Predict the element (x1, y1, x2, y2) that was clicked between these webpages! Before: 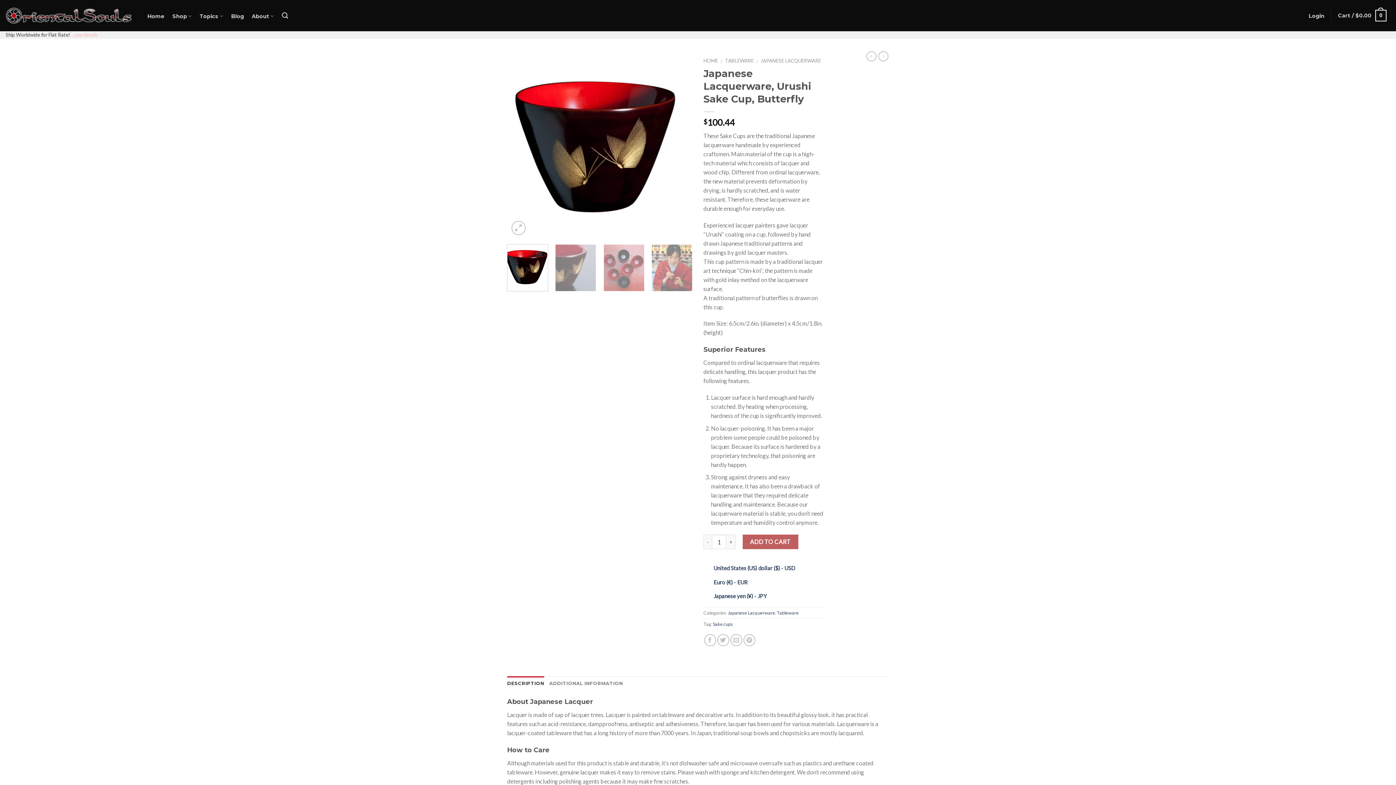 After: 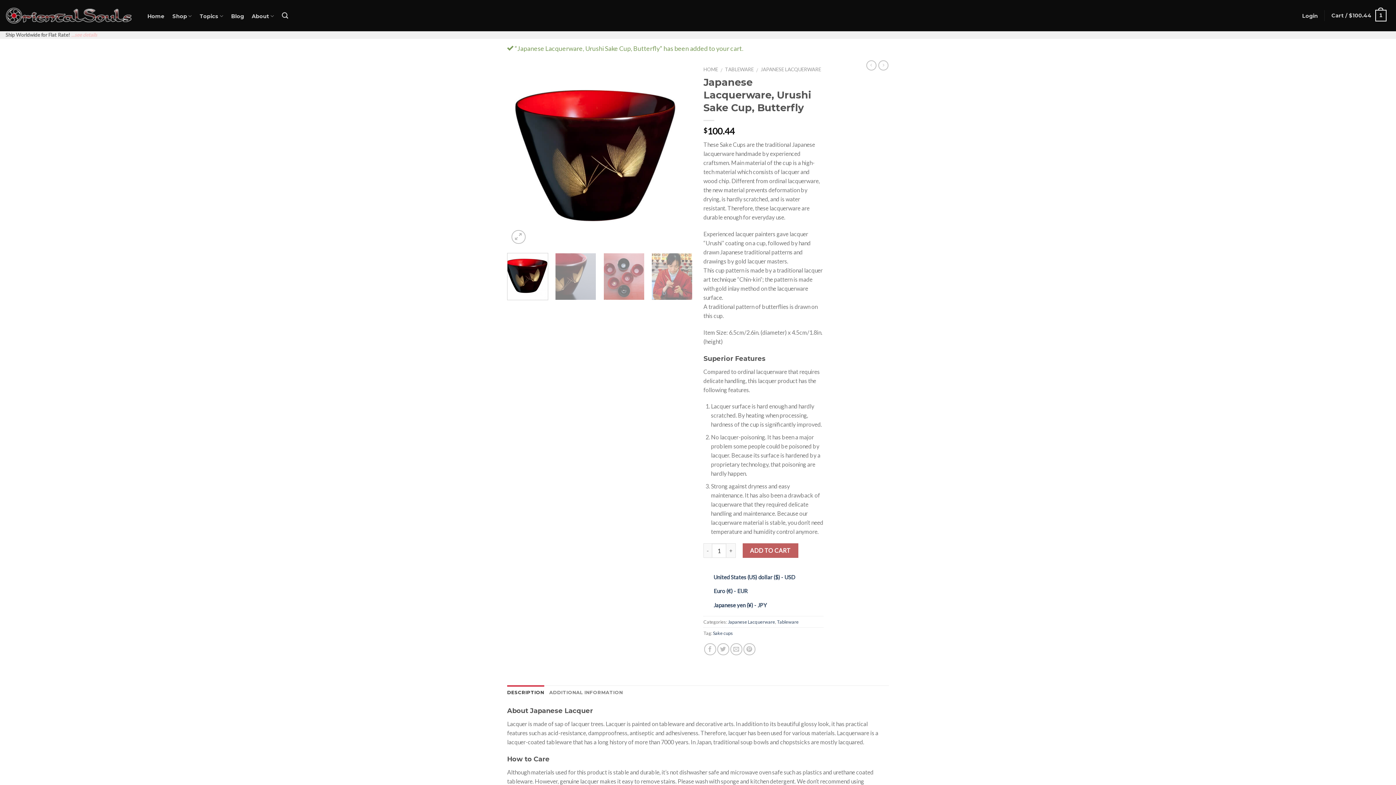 Action: bbox: (742, 534, 798, 549) label: ADD TO CART